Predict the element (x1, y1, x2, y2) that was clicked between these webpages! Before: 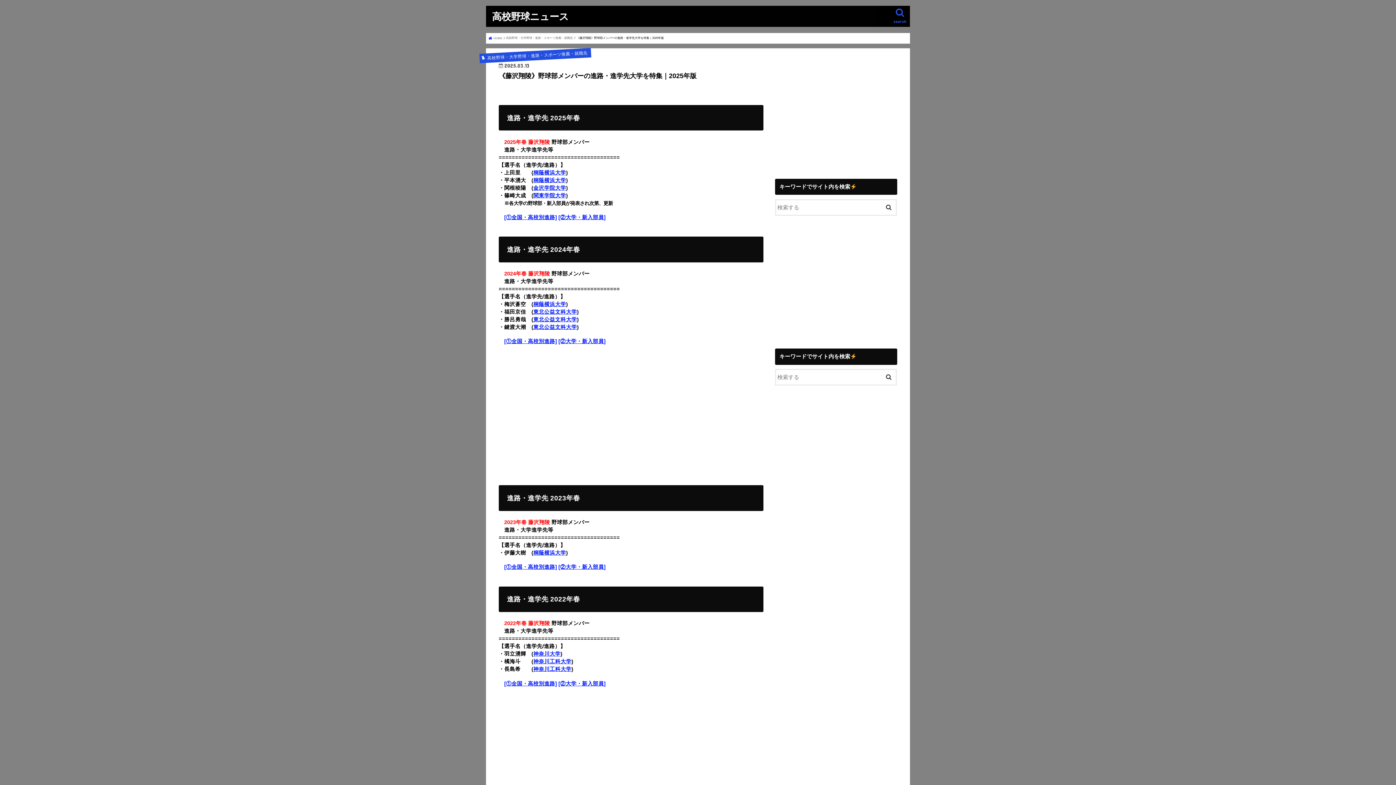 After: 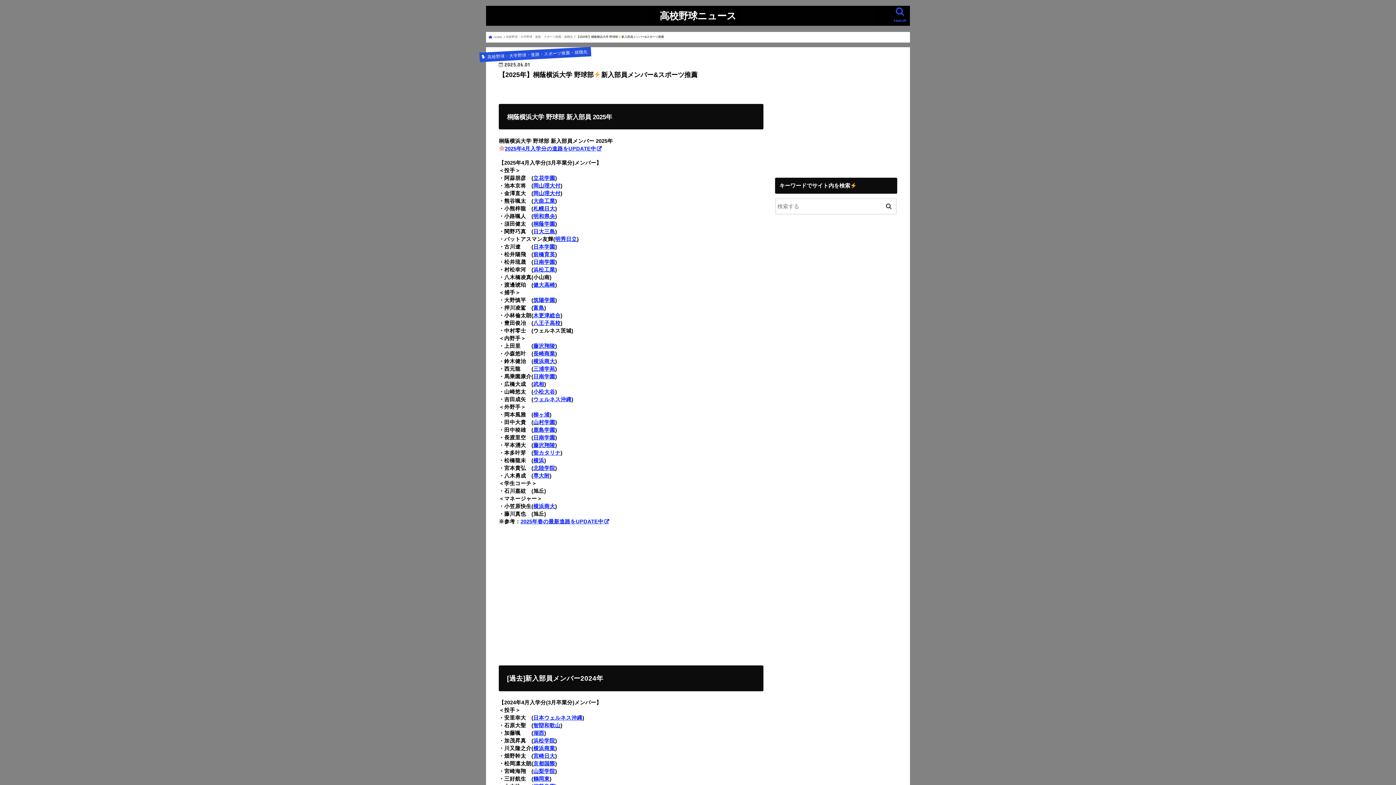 Action: bbox: (533, 550, 566, 556) label: 桐蔭横浜大学